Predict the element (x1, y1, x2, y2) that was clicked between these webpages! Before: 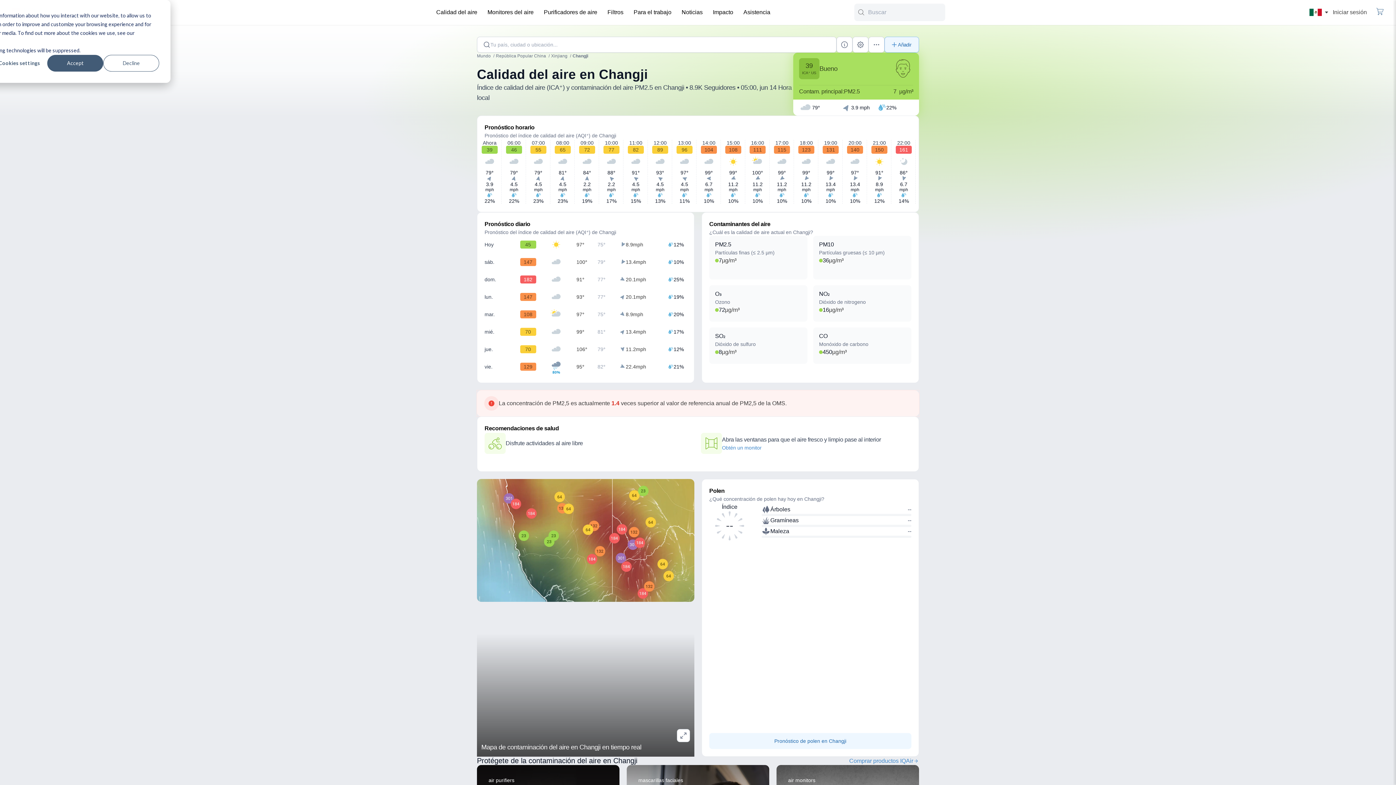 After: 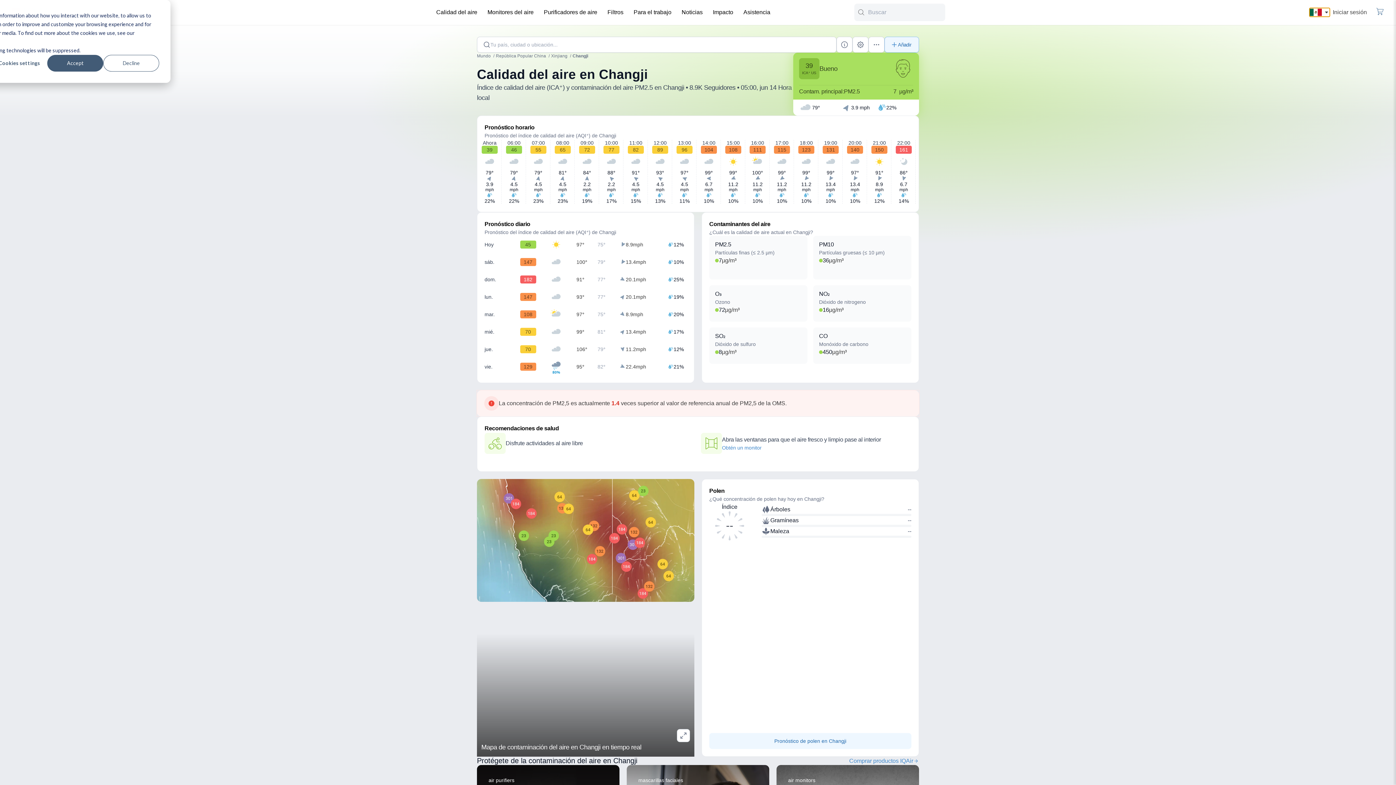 Action: label: Language Selection: Current Mexico bbox: (1309, 8, 1330, 16)